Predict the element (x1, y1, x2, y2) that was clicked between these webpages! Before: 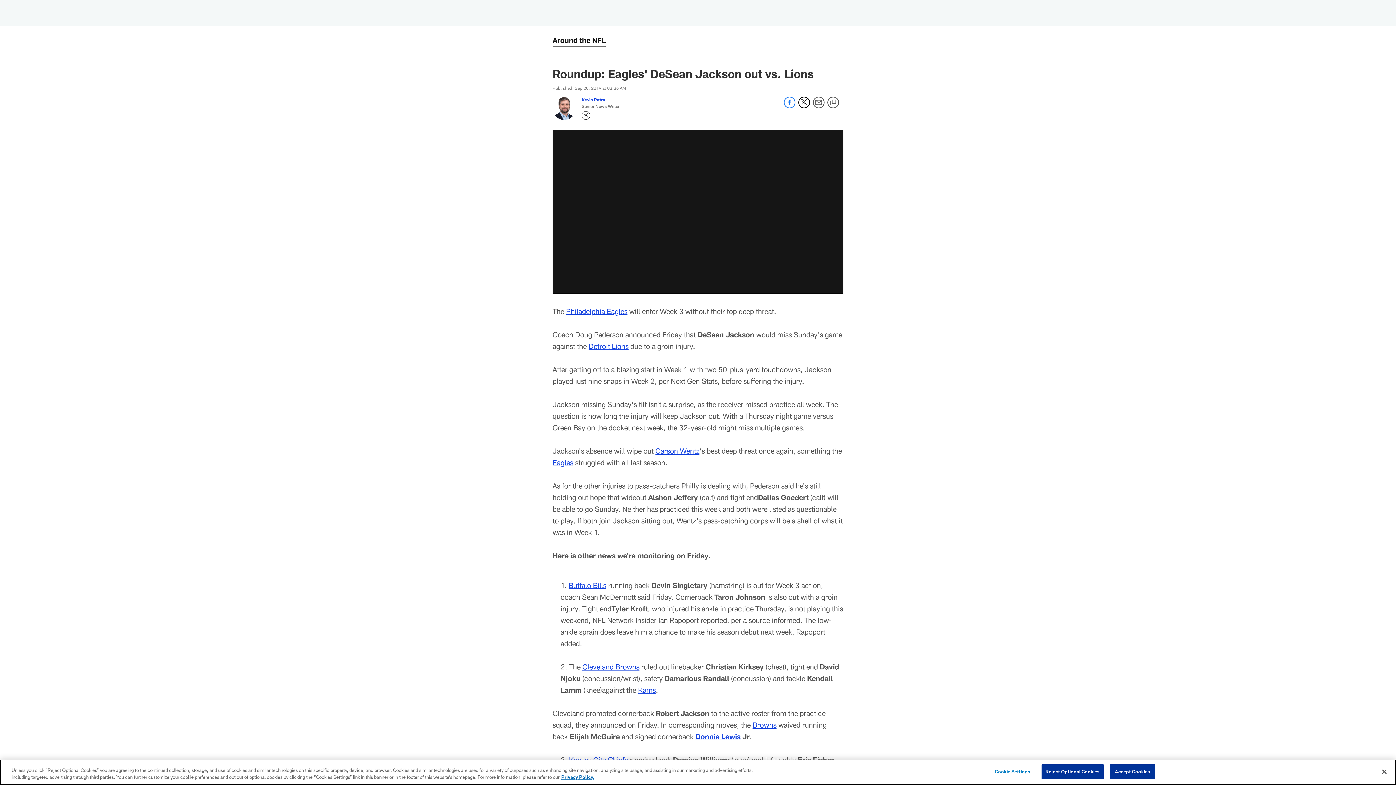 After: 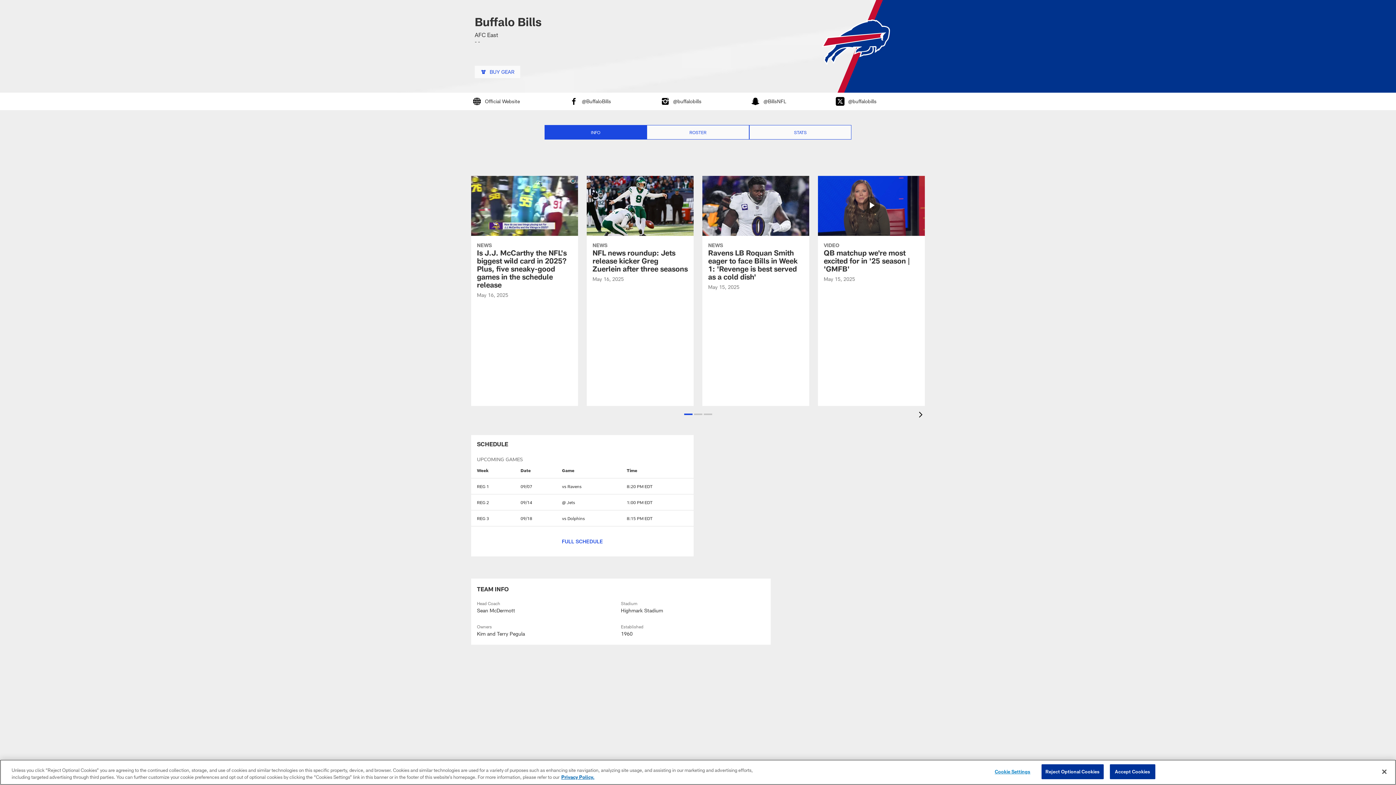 Action: bbox: (568, 581, 606, 589) label: Buffalo Bills